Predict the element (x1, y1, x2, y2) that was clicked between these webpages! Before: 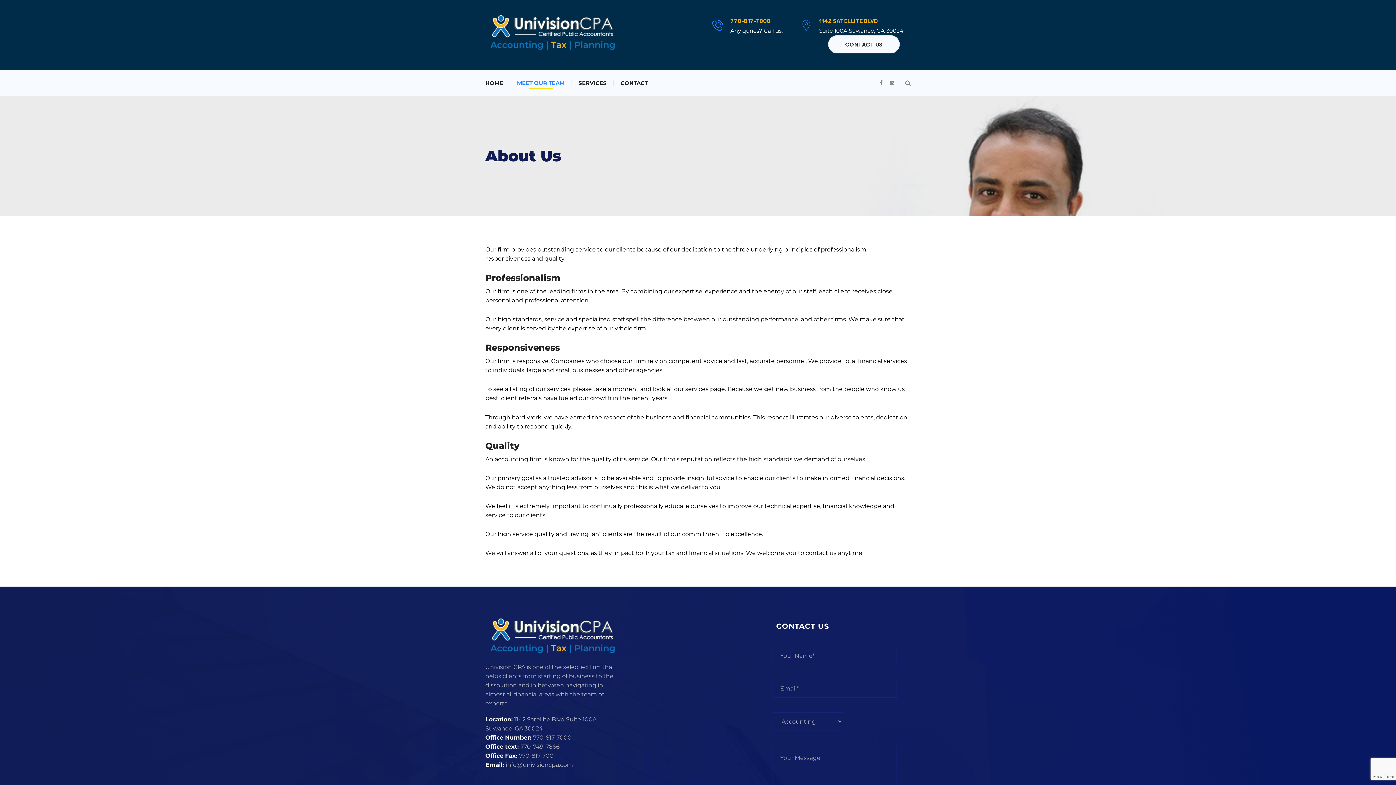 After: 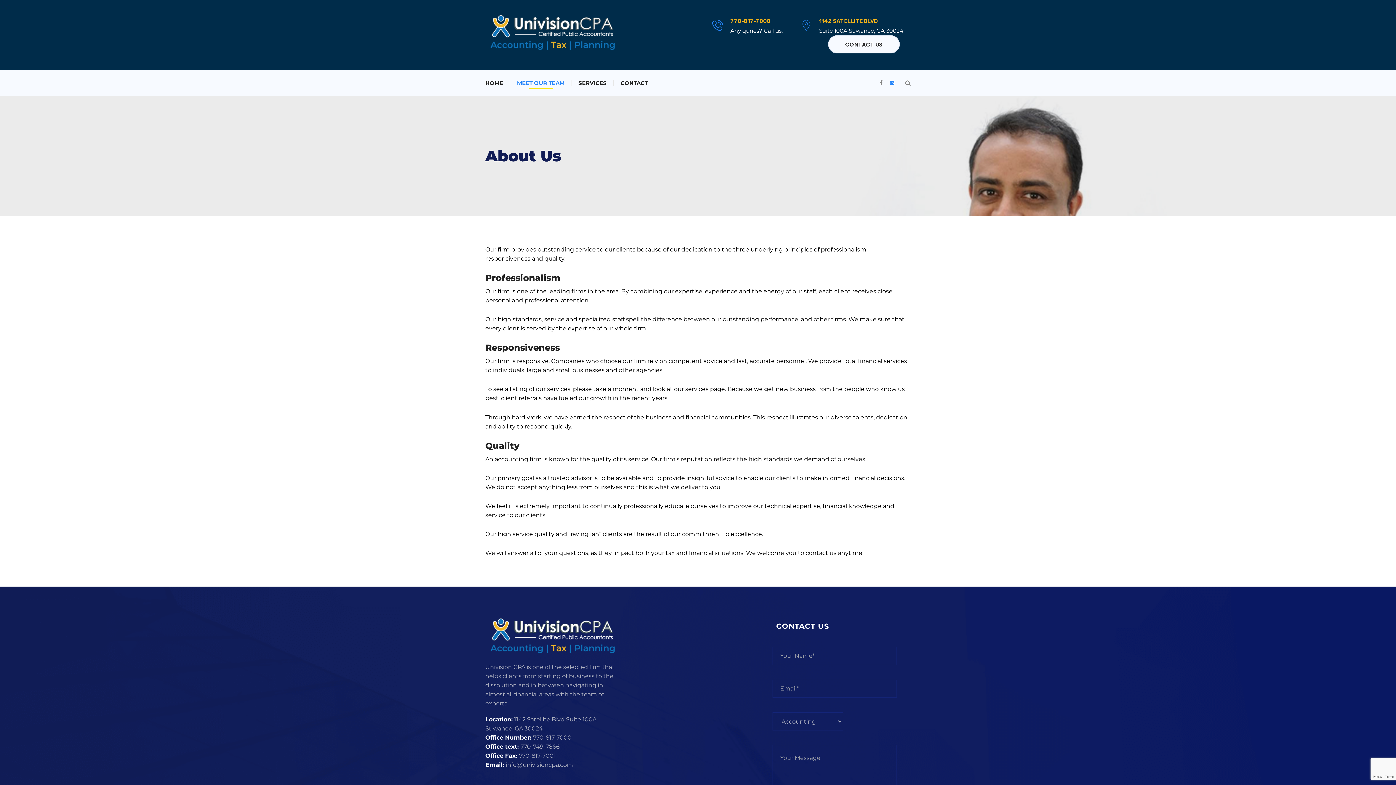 Action: bbox: (886, 78, 894, 86)